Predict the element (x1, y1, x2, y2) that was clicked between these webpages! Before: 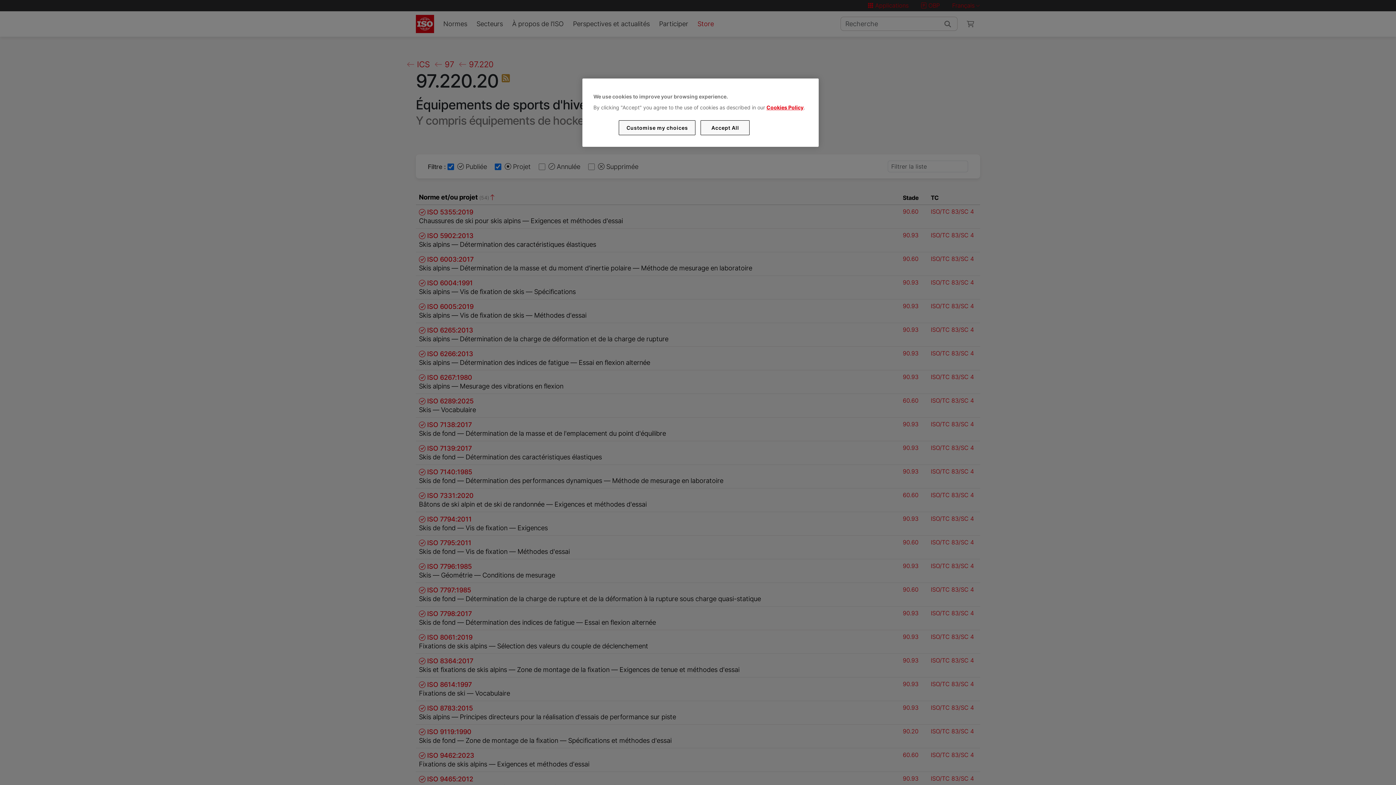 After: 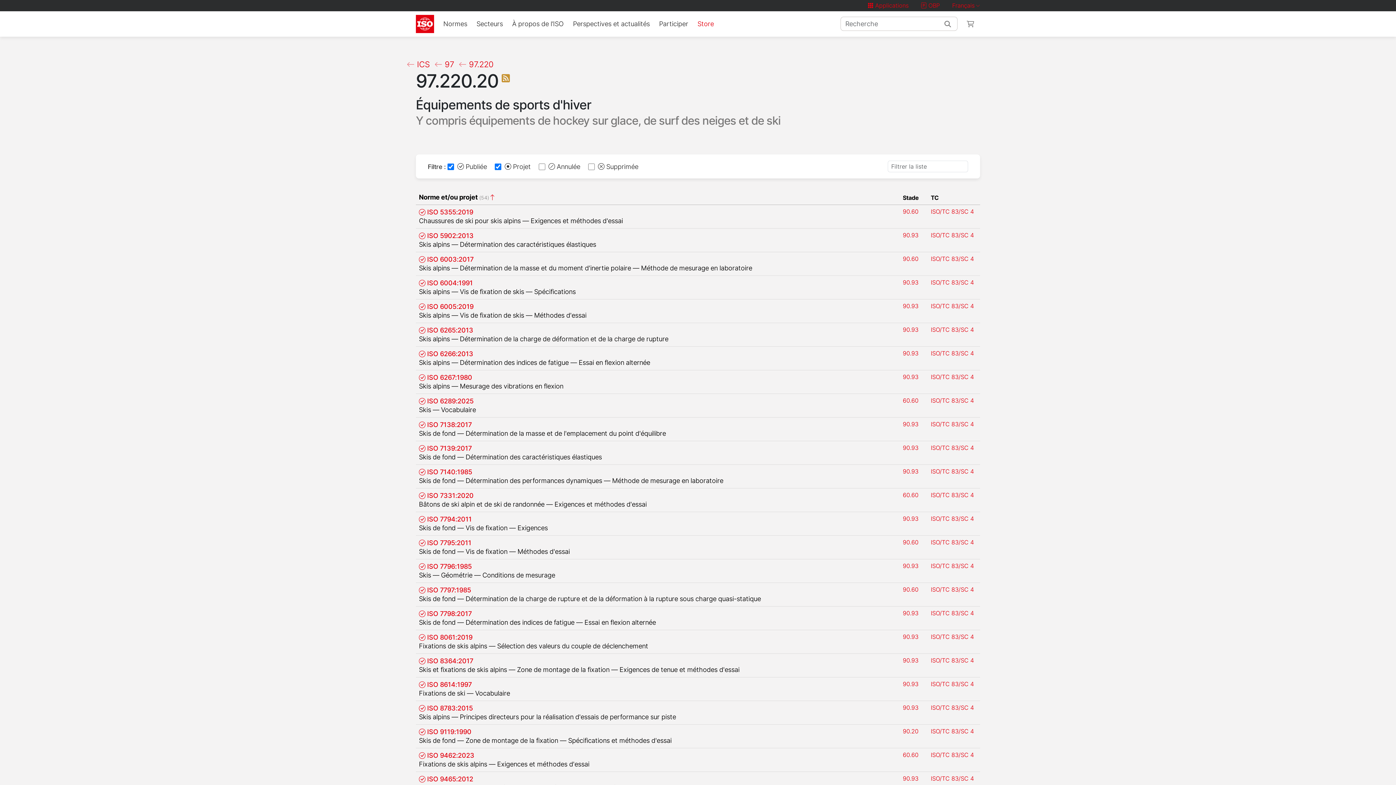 Action: label: Accept All bbox: (700, 120, 749, 135)